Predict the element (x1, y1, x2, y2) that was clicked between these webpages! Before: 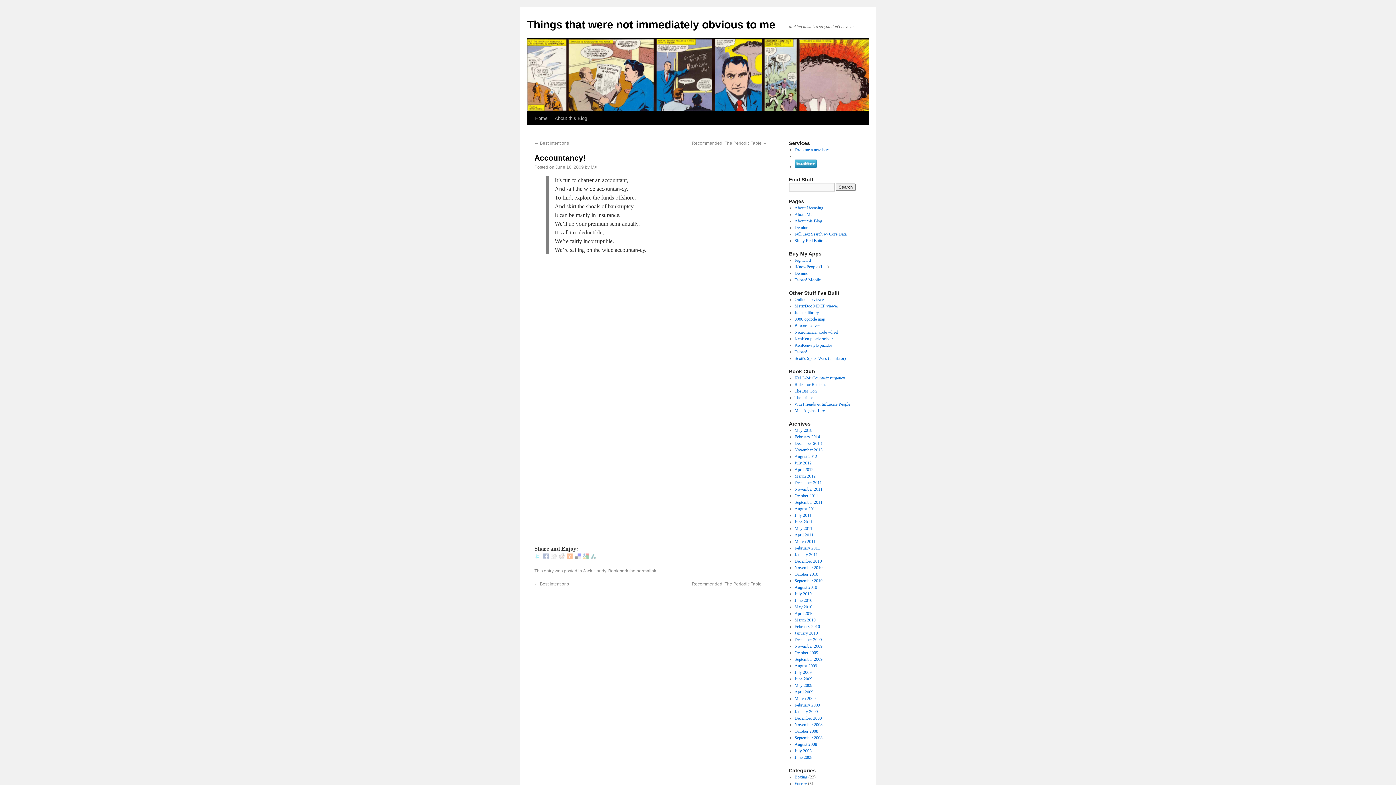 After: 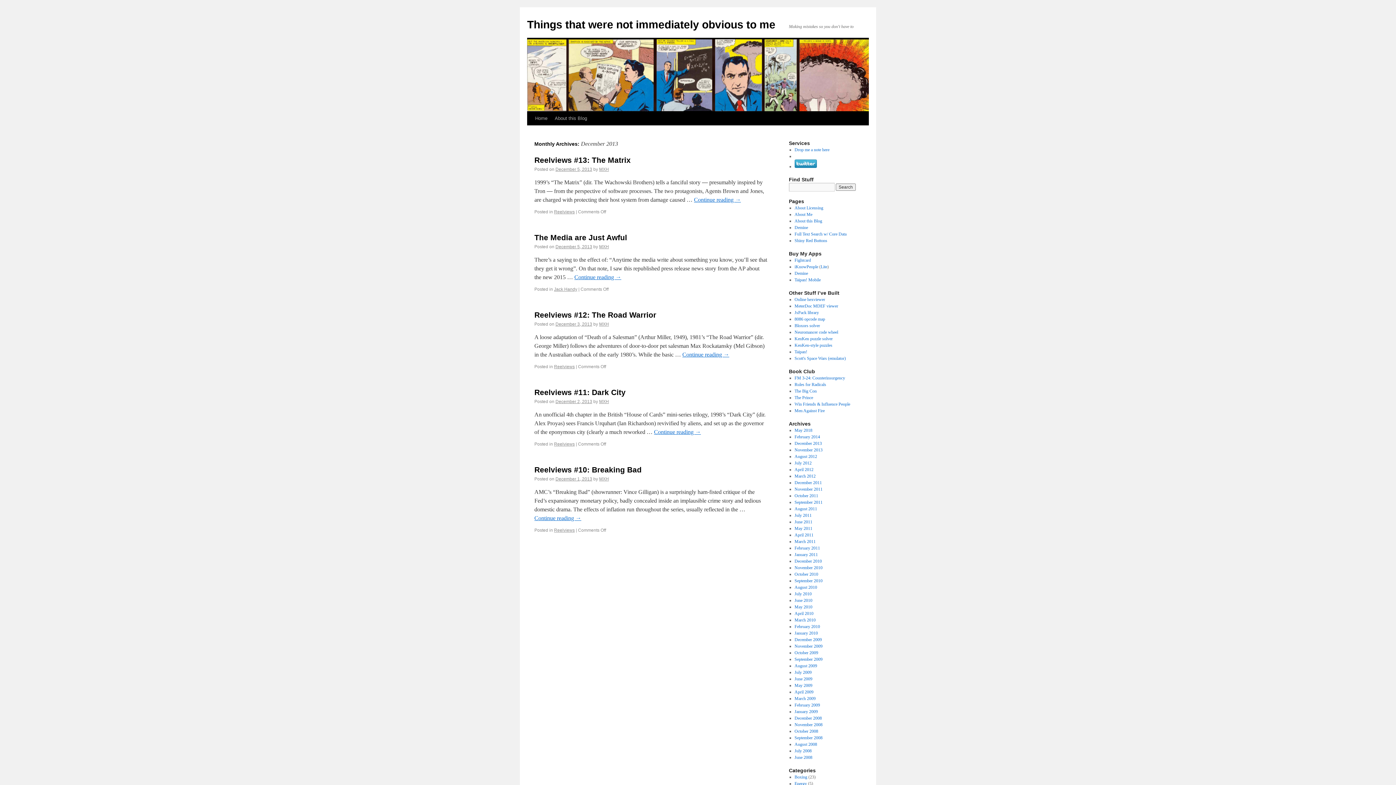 Action: label: December 2013 bbox: (794, 441, 822, 446)